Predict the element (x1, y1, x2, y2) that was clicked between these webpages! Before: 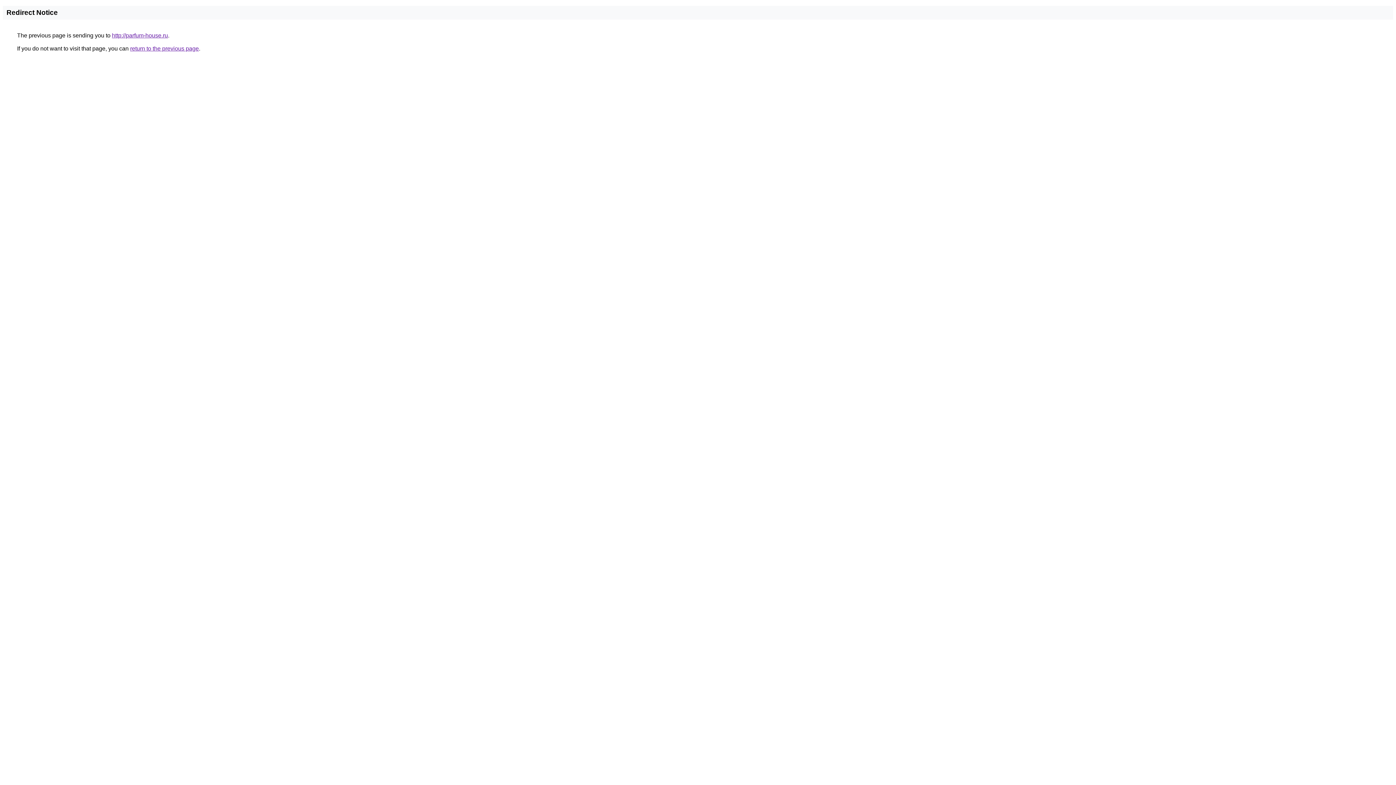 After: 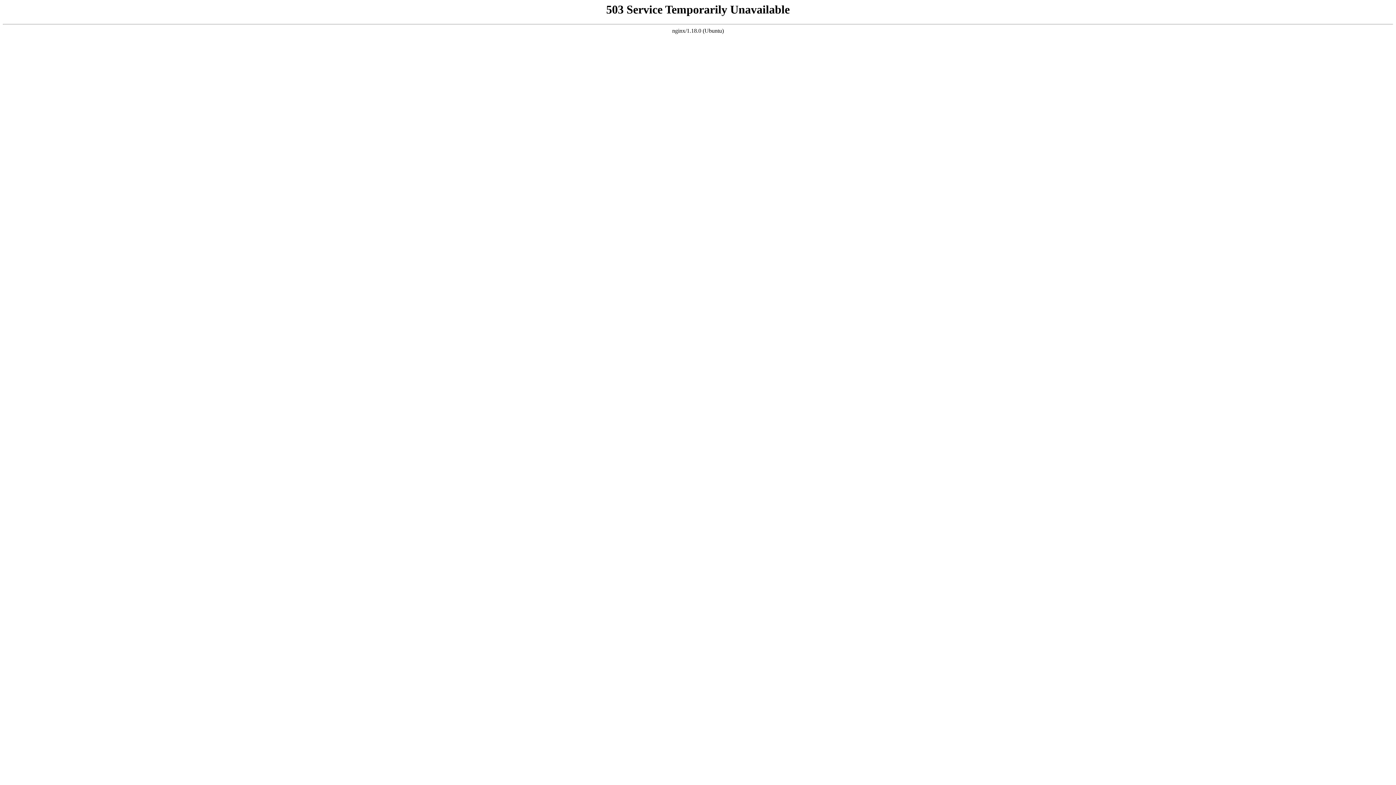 Action: bbox: (112, 32, 168, 38) label: http://parfum-house.ru